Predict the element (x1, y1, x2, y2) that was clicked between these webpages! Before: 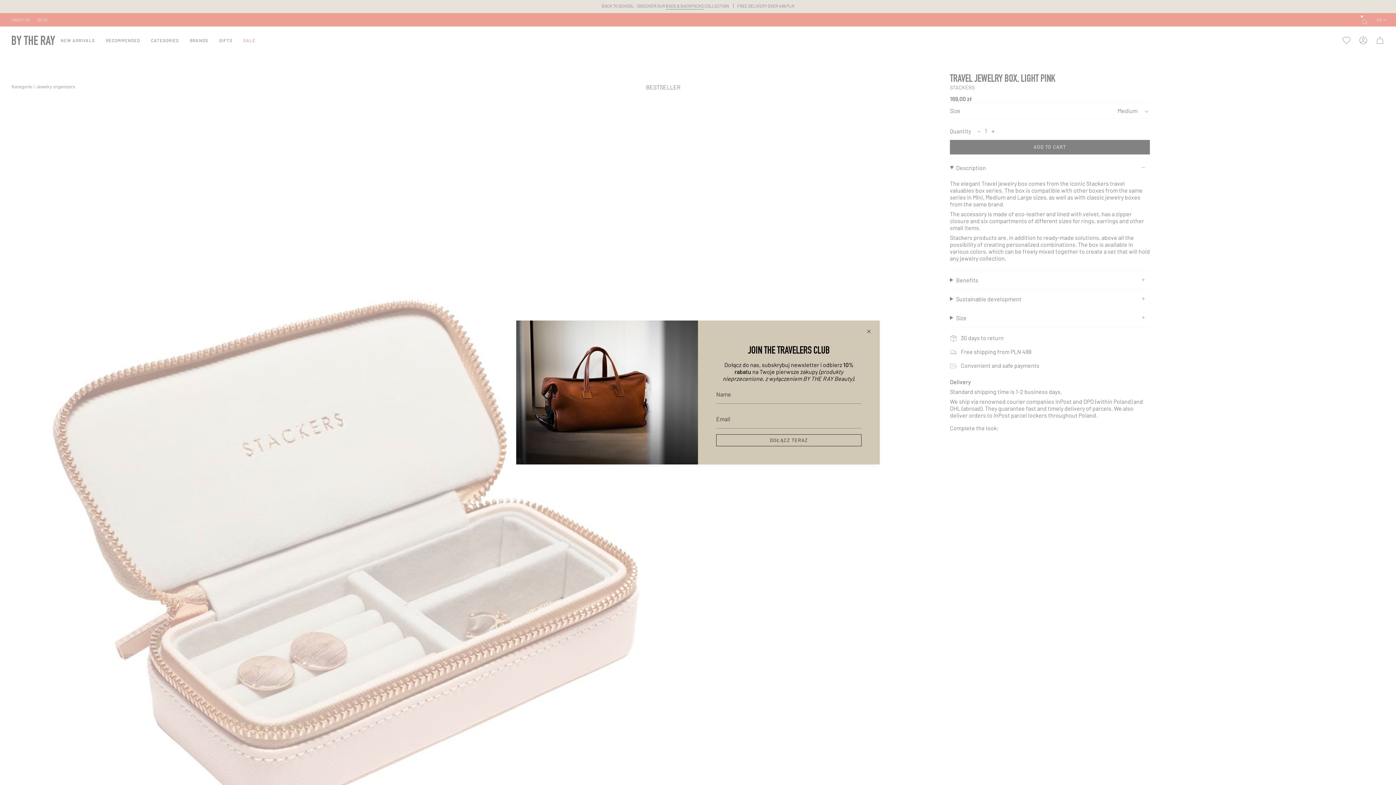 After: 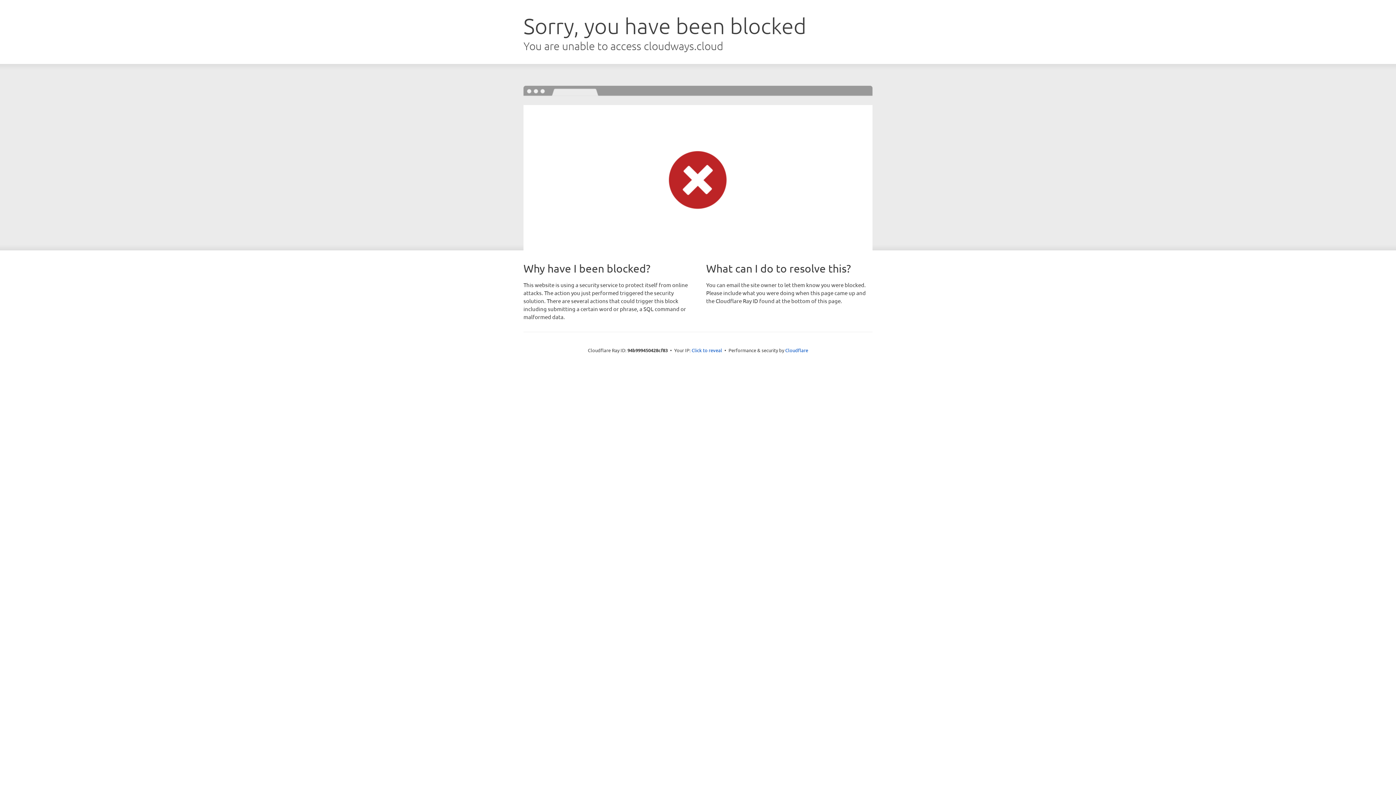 Action: label: ACCOUNT bbox: (1338, 34, 1355, 46)